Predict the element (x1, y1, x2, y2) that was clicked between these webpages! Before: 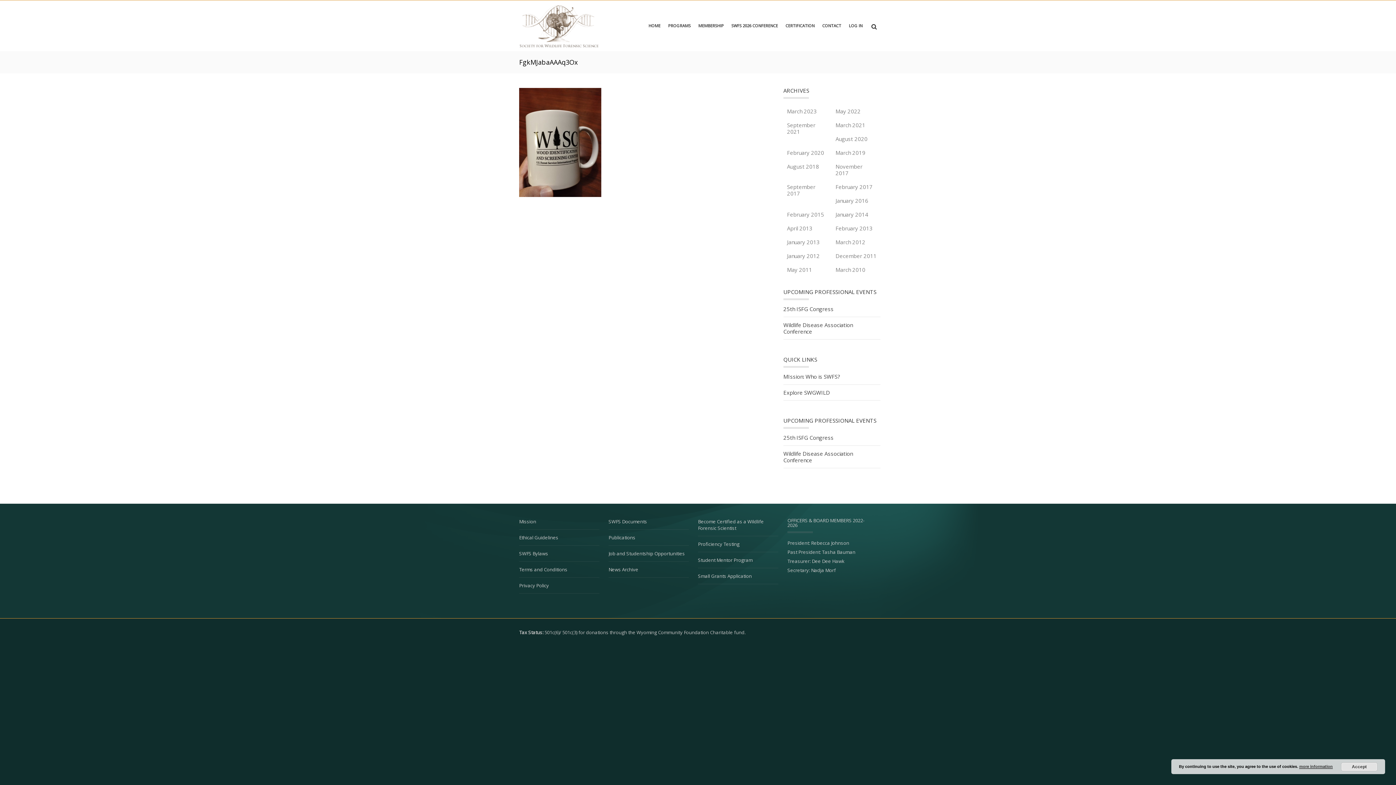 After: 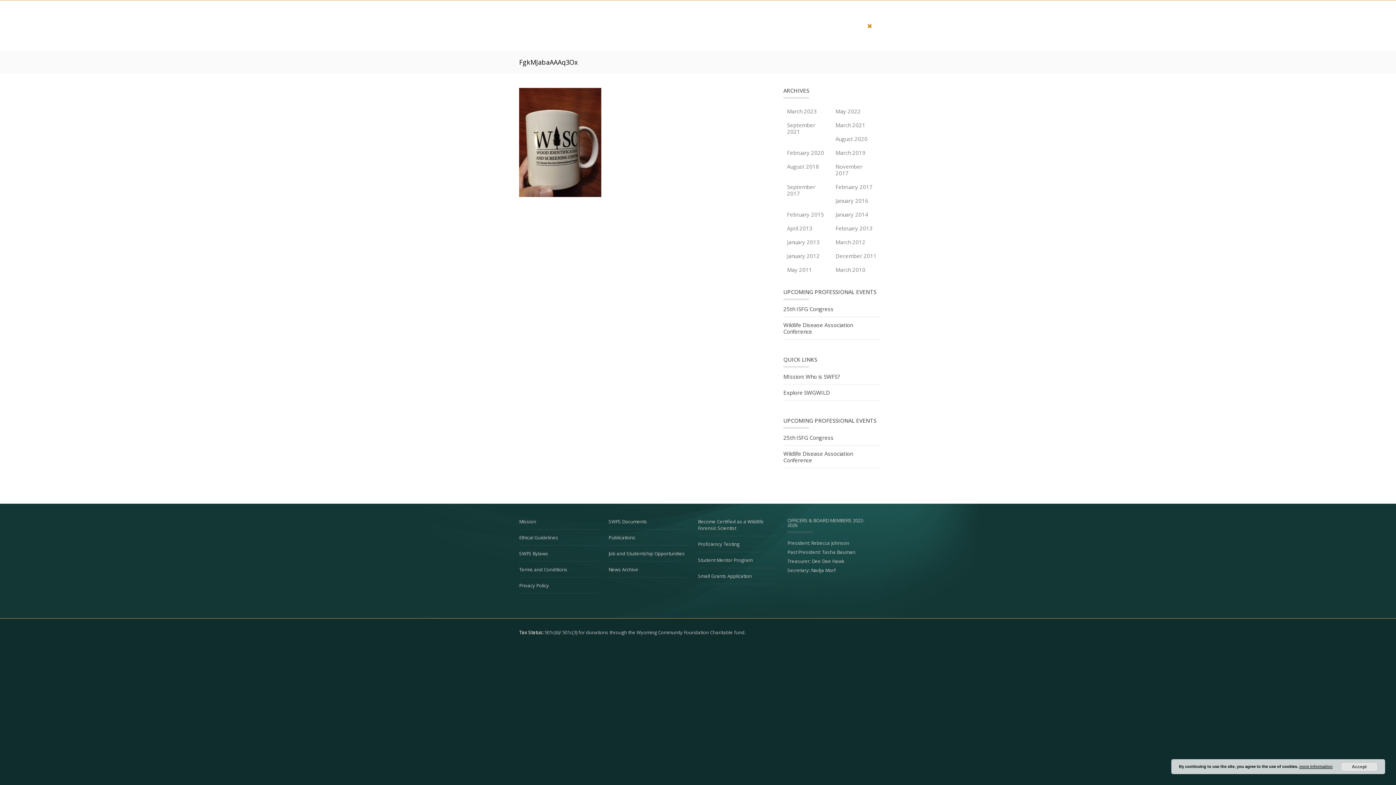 Action: bbox: (866, 0, 877, 51)